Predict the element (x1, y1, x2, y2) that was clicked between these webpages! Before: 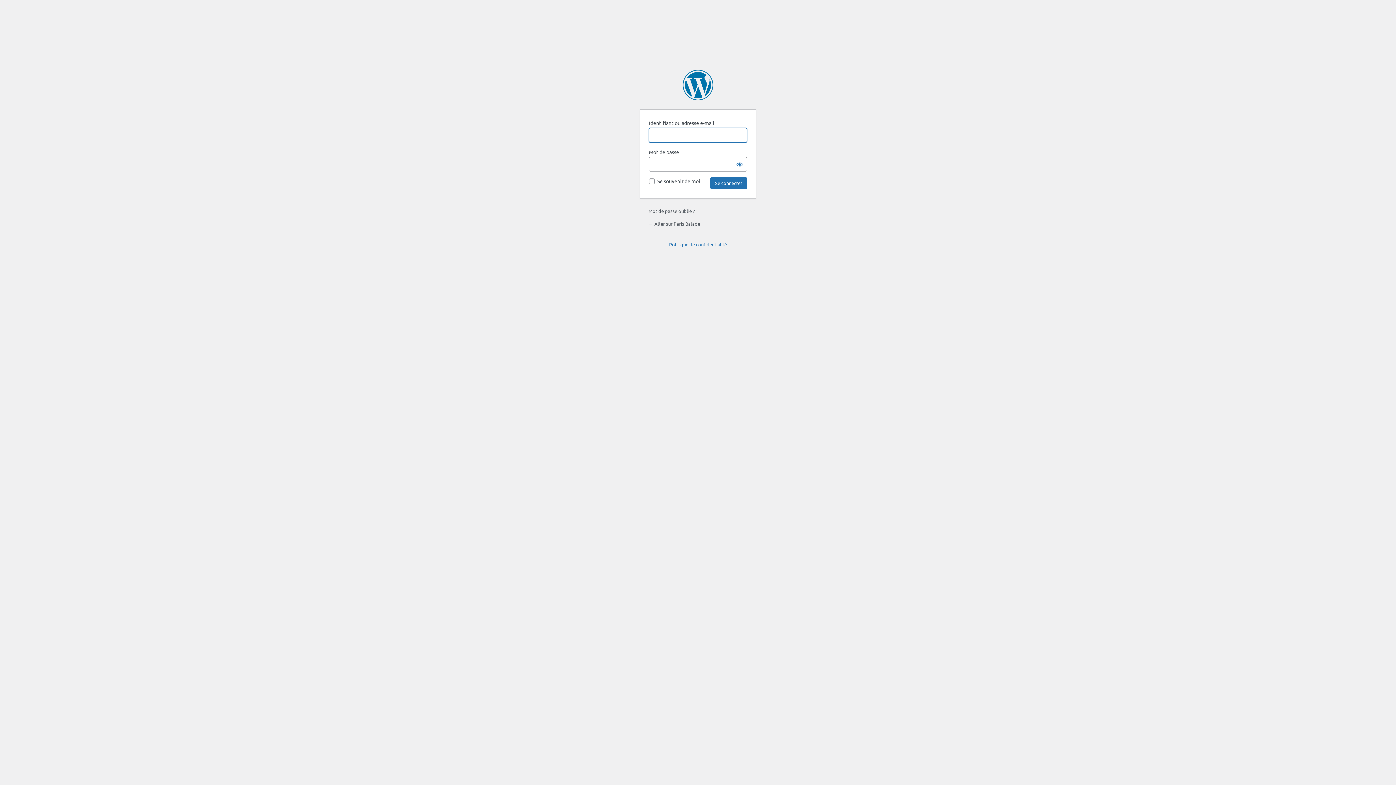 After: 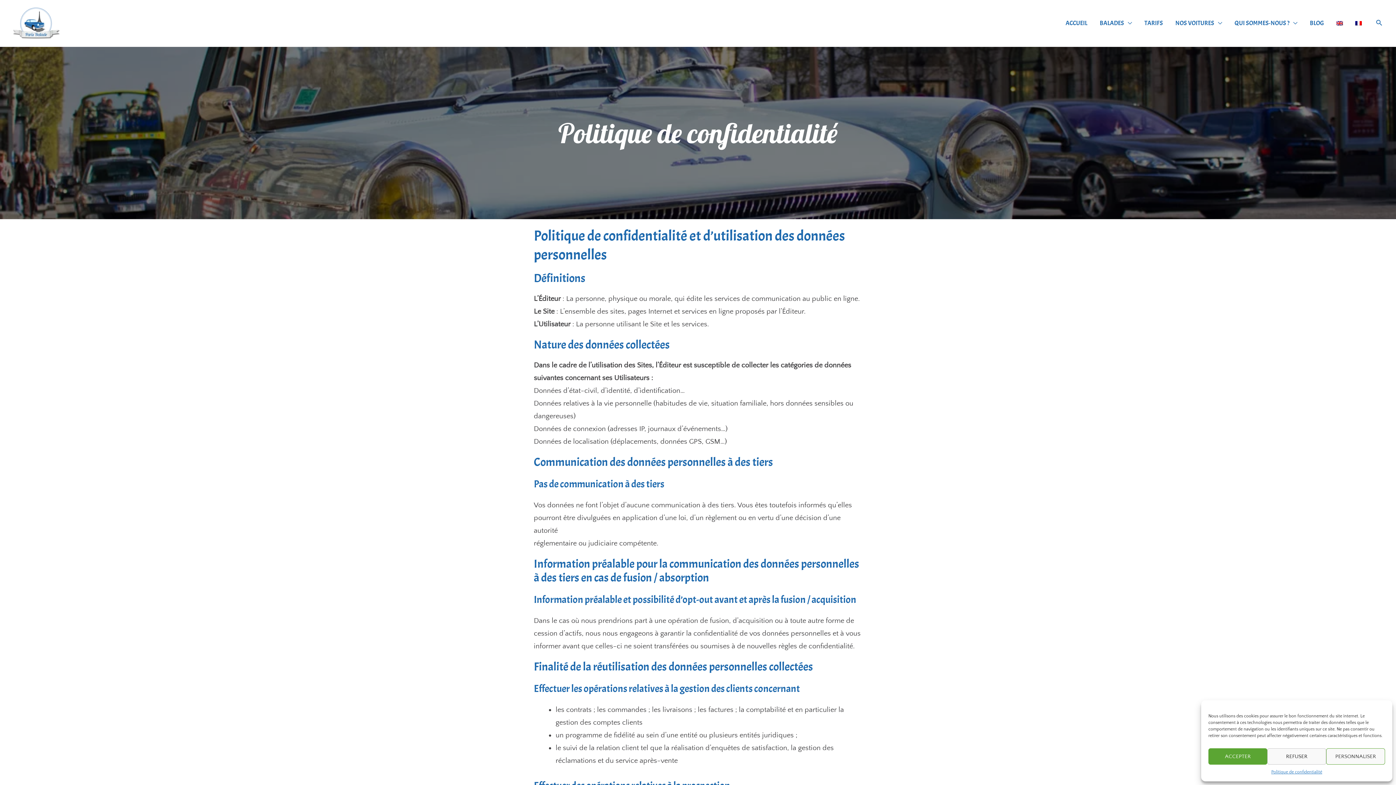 Action: label: Politique de confidentialité bbox: (669, 241, 727, 247)